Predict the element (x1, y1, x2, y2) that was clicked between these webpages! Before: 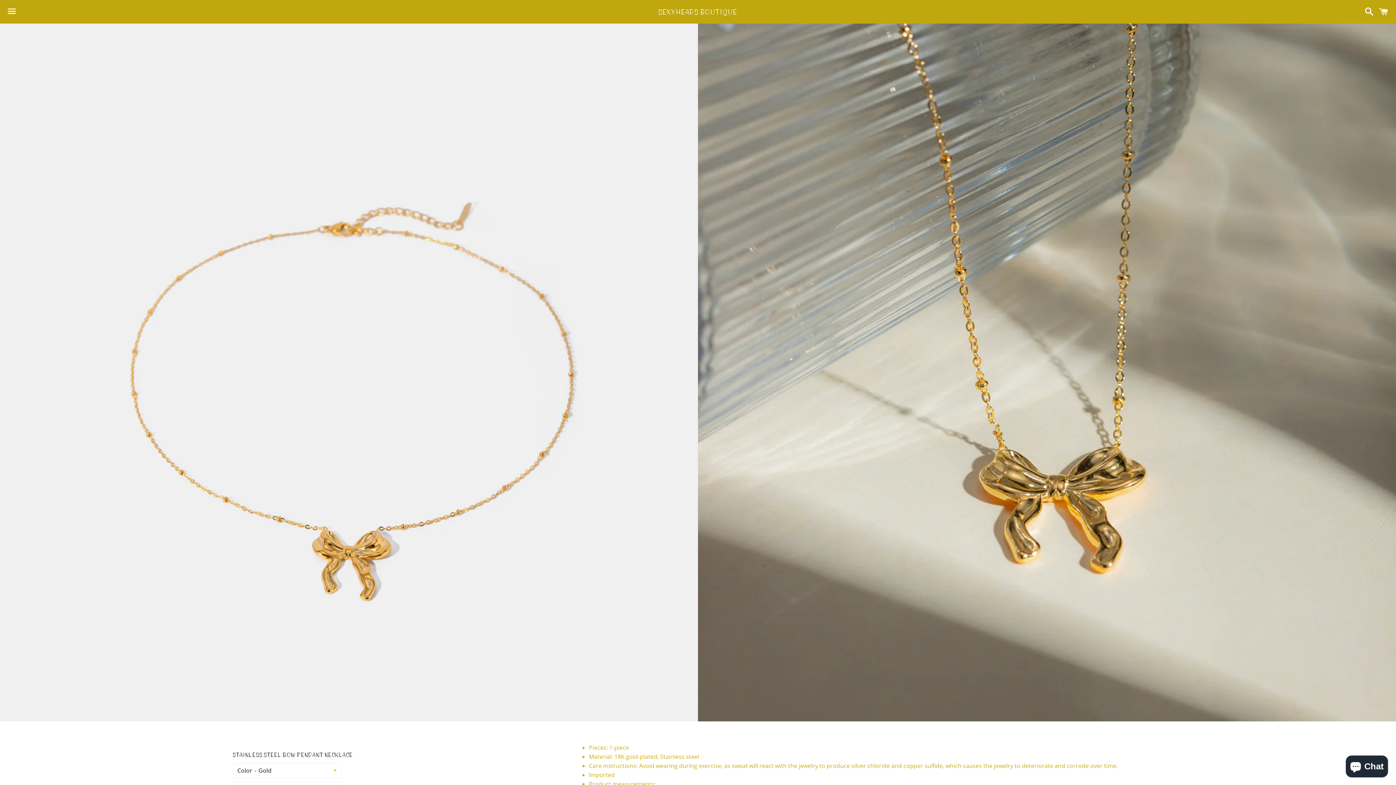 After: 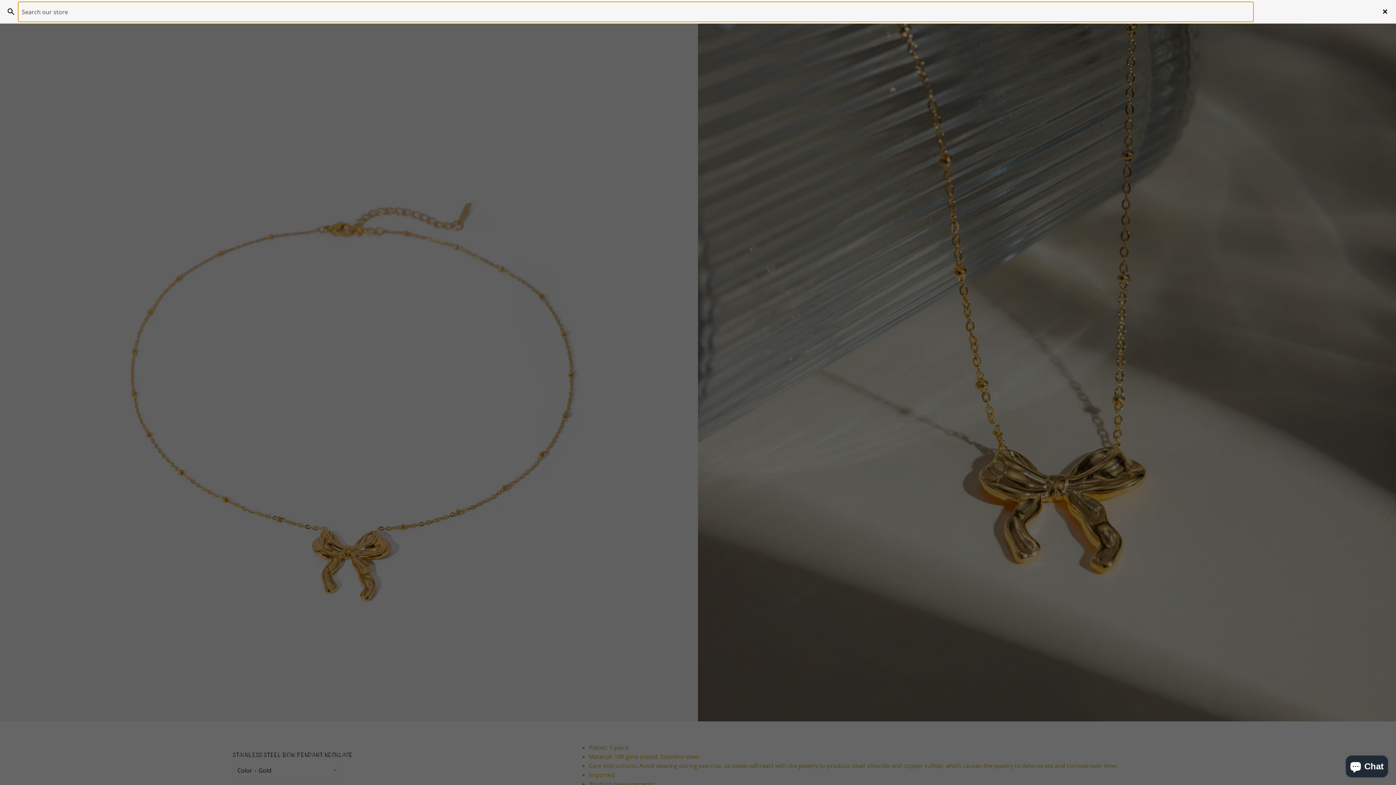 Action: label: Search bbox: (1361, 0, 1374, 22)